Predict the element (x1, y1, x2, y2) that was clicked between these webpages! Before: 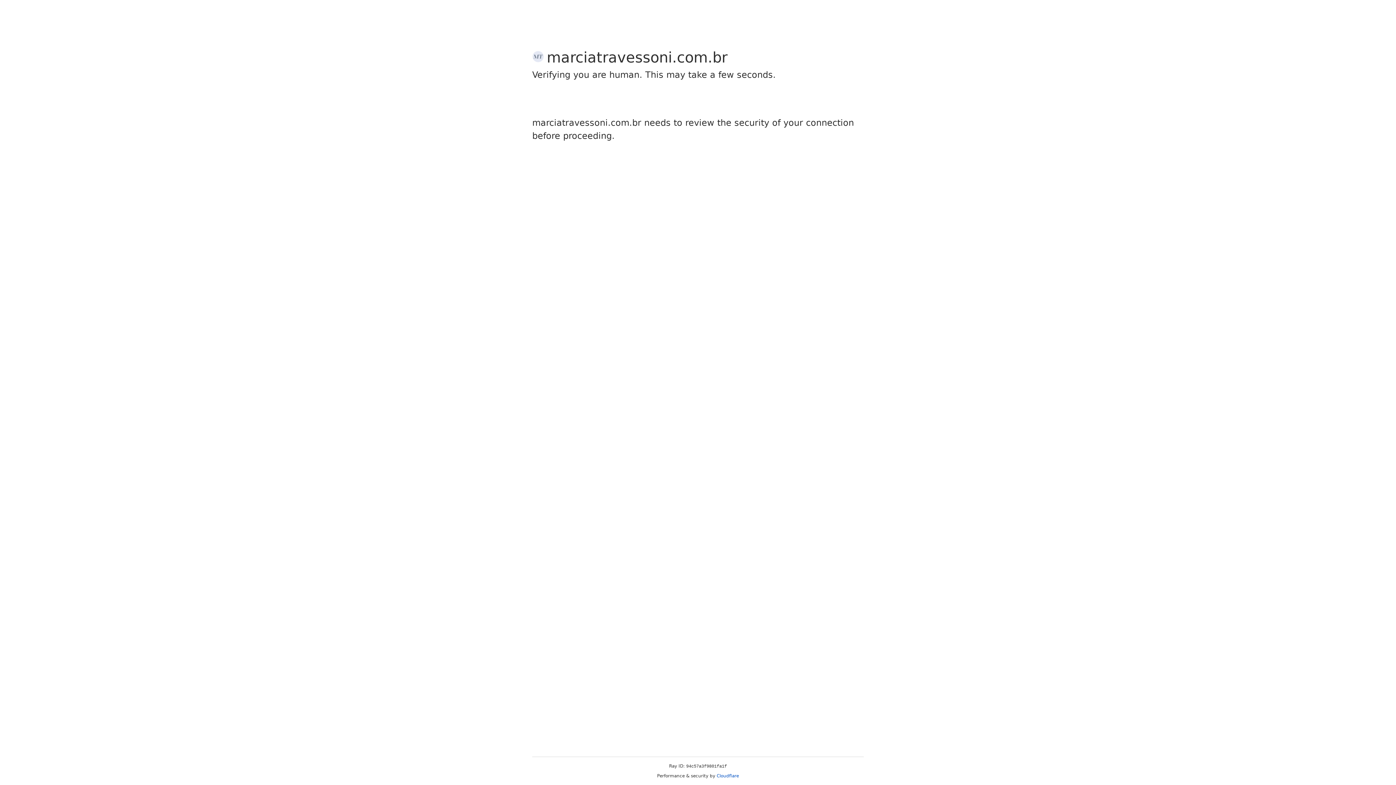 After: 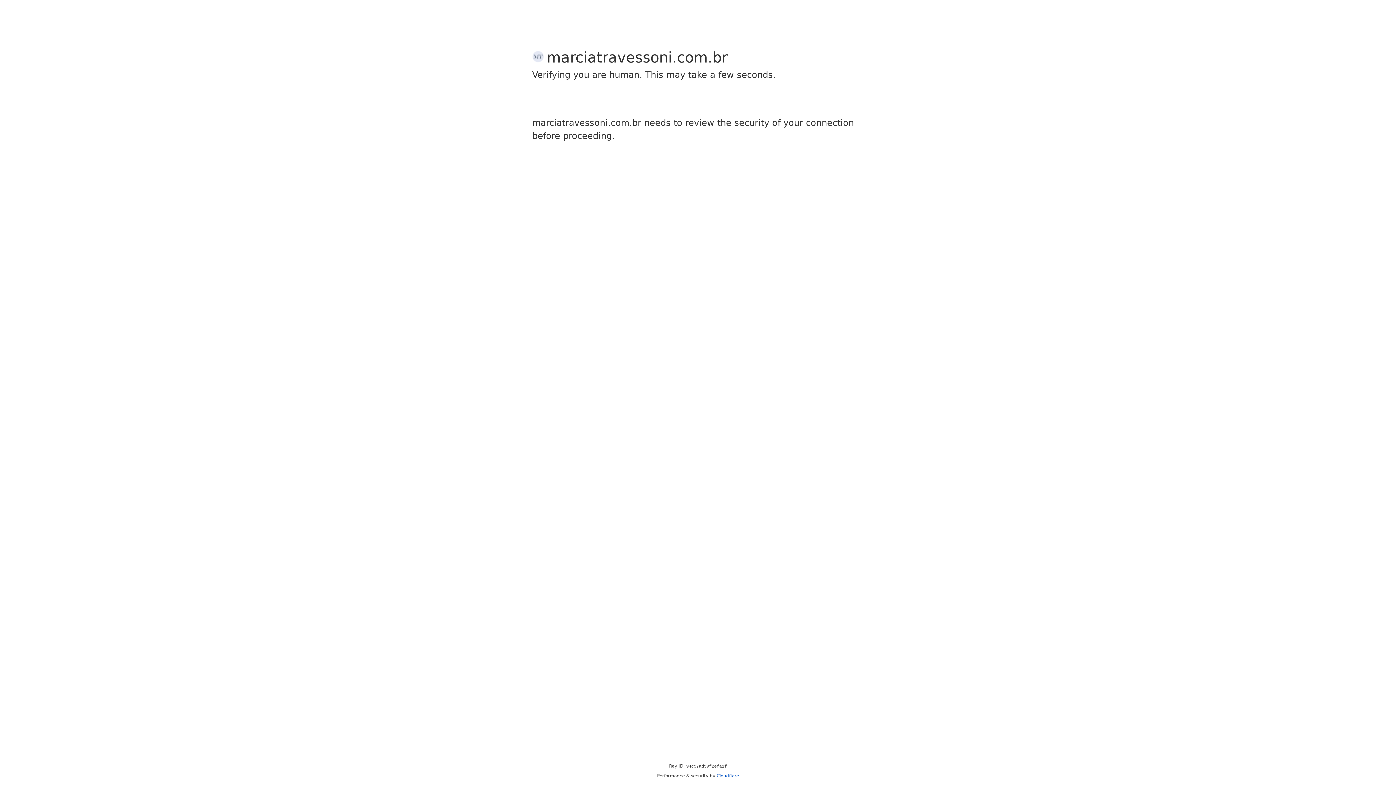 Action: bbox: (716, 773, 739, 778) label: Cloudflare